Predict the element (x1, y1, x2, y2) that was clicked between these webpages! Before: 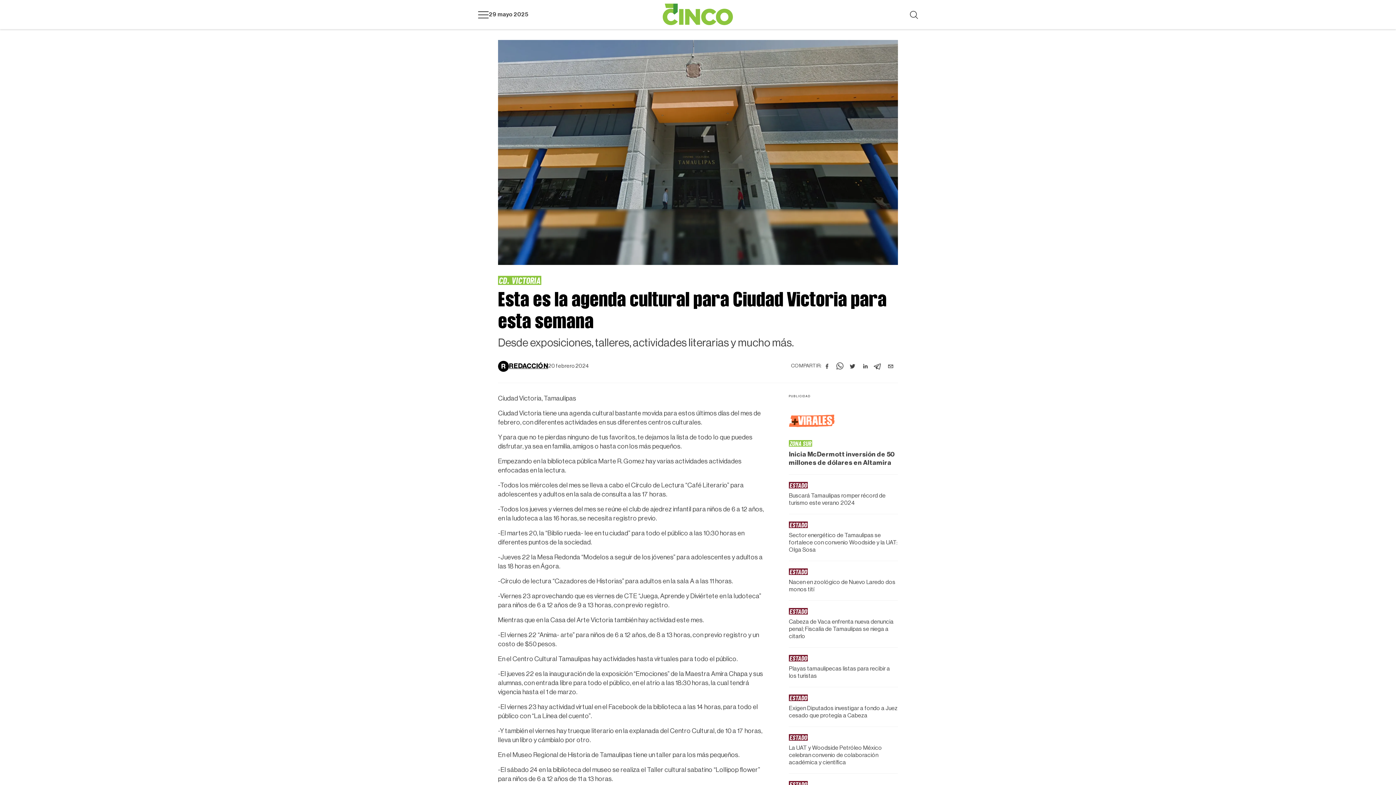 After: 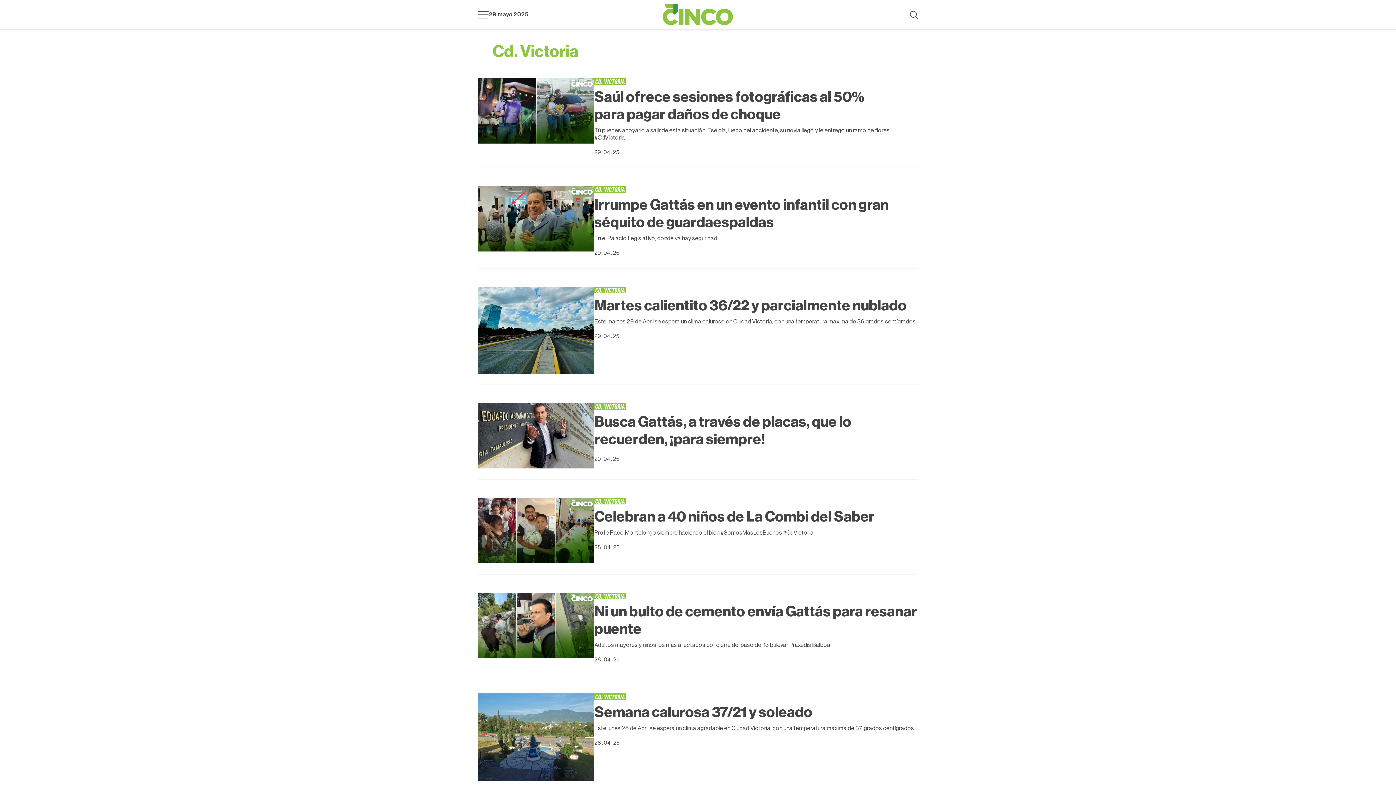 Action: label: CD. VICTORIA bbox: (498, 274, 540, 285)